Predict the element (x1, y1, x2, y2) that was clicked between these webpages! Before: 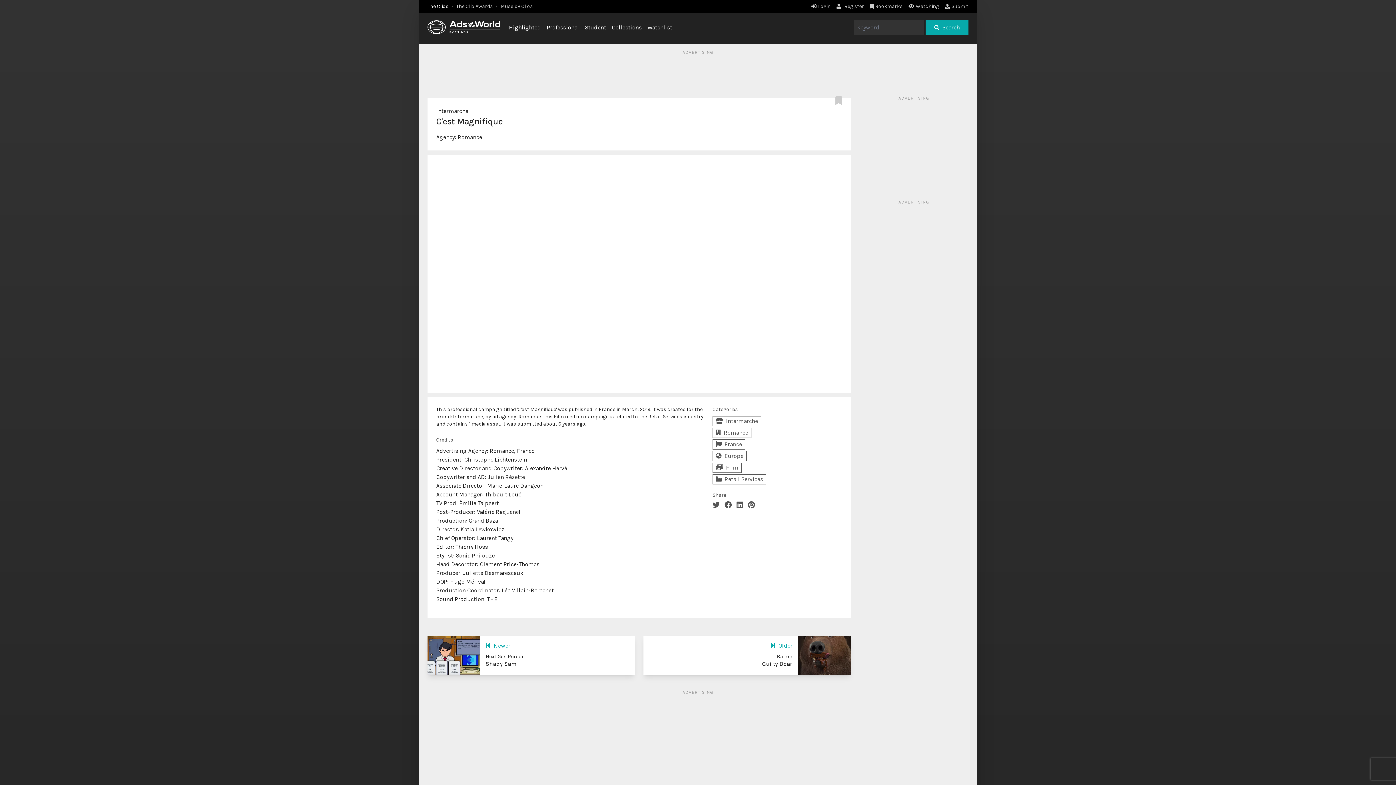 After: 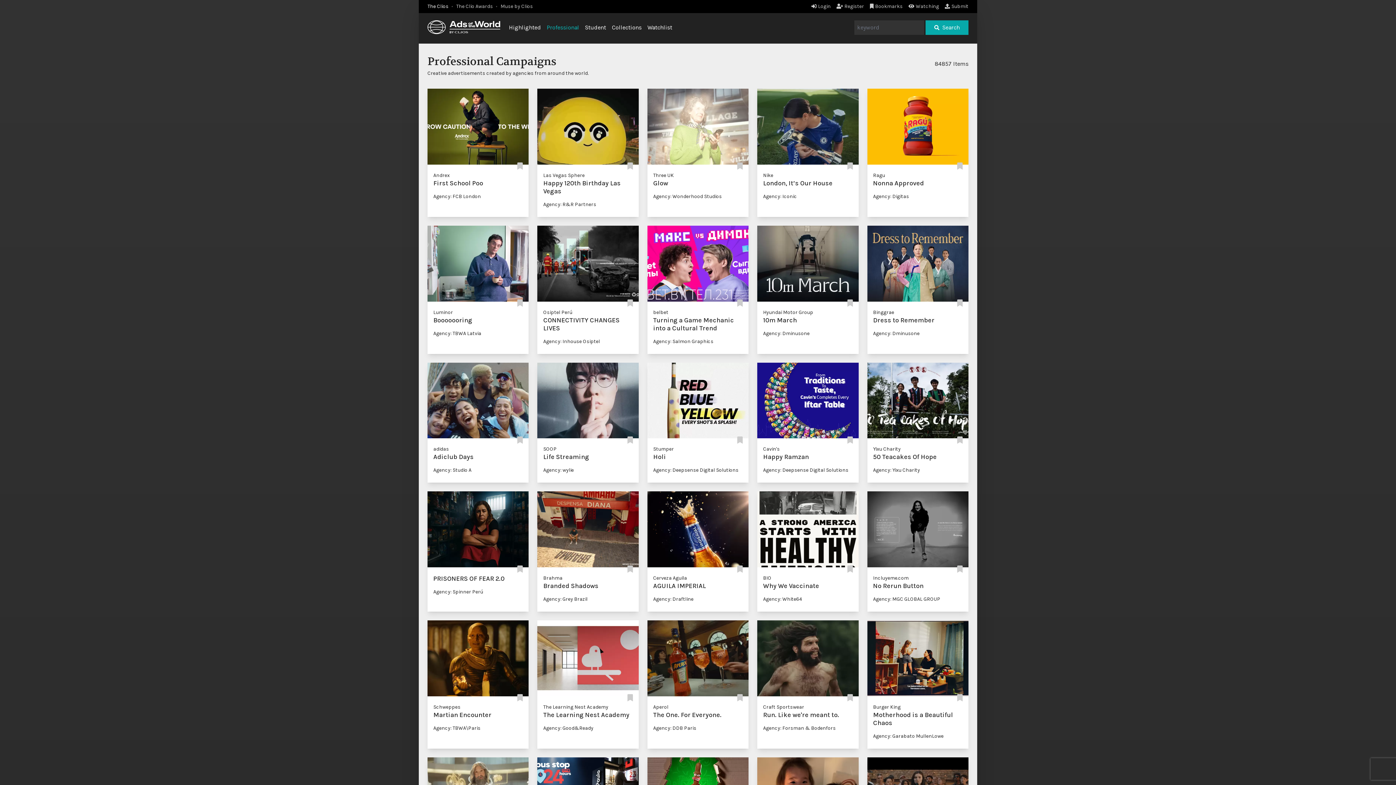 Action: bbox: (546, 24, 579, 30) label: Professional